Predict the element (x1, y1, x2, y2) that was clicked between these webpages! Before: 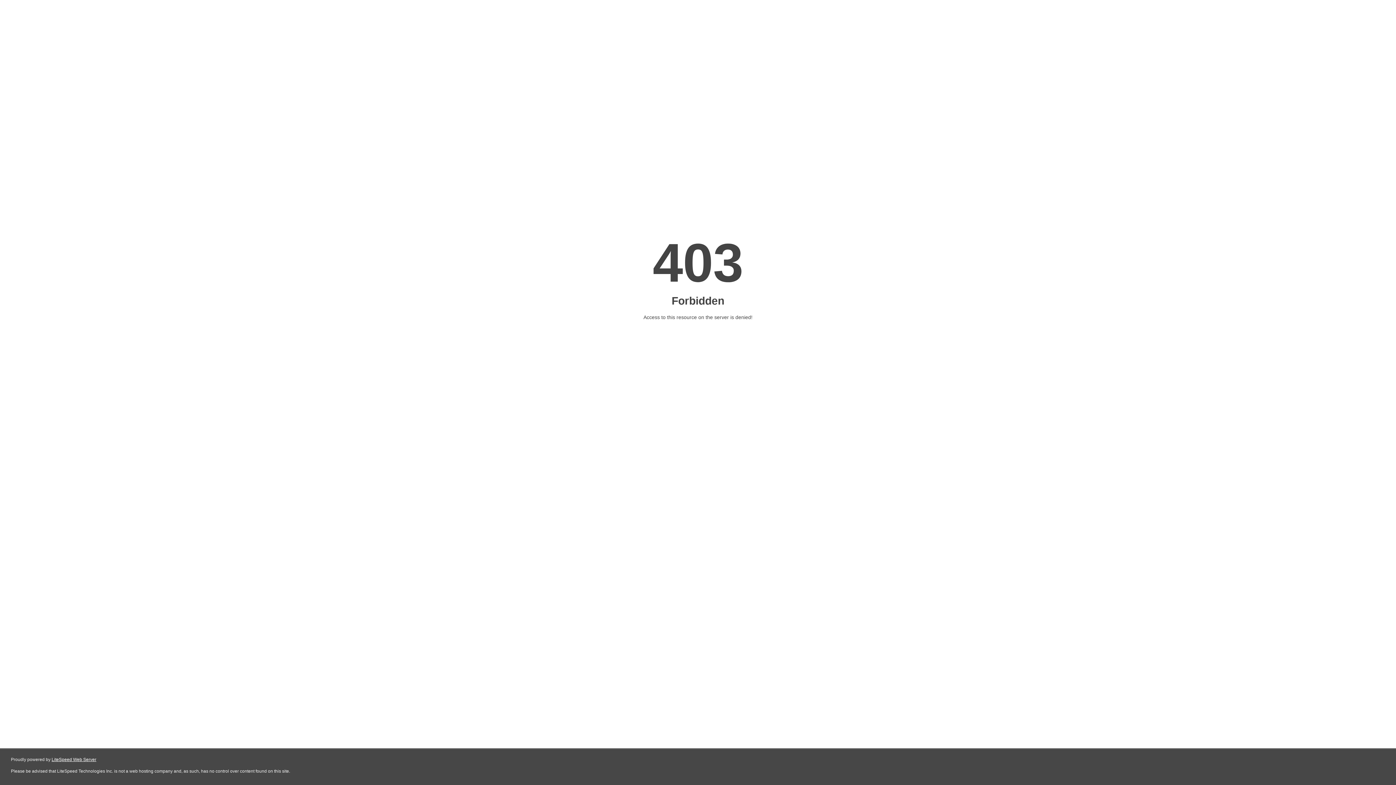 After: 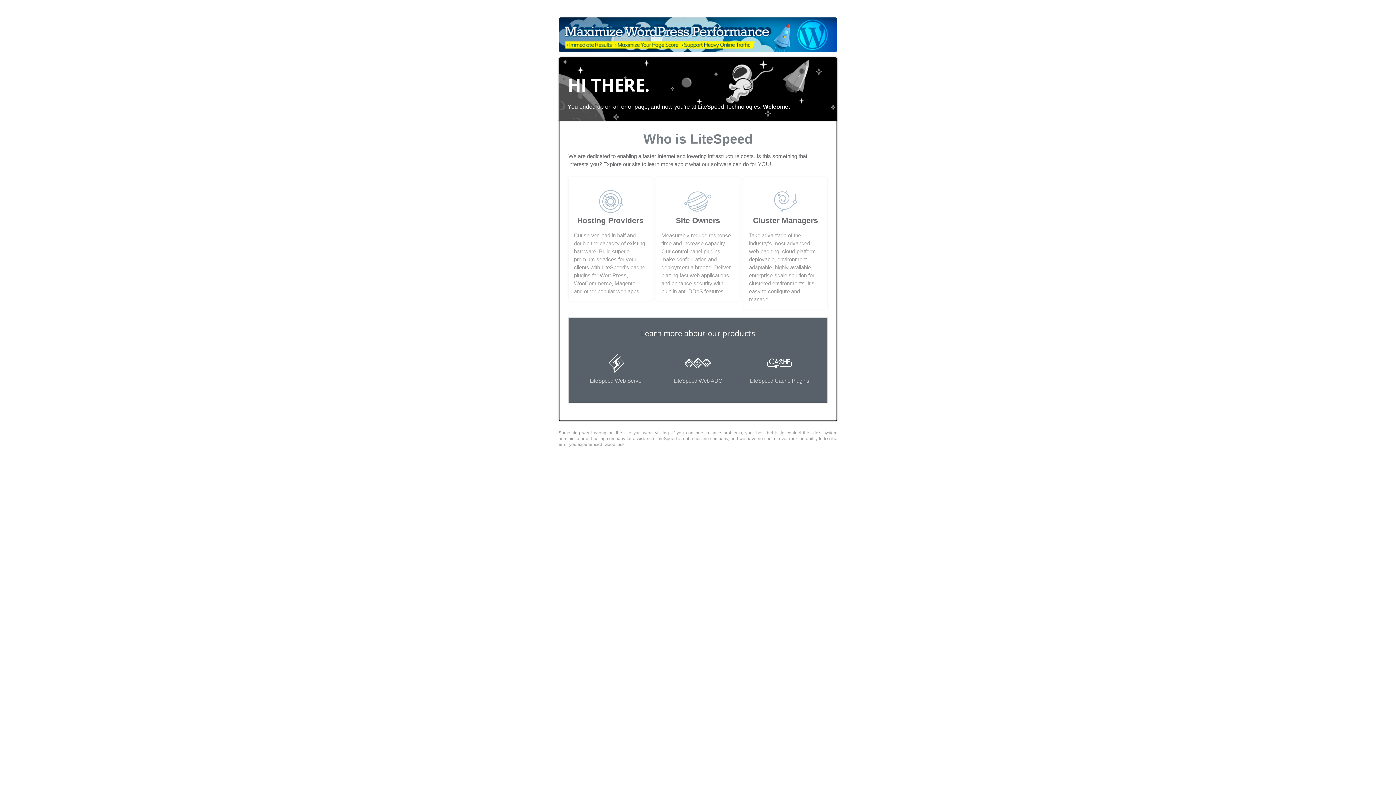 Action: bbox: (51, 757, 96, 762) label: LiteSpeed Web Server